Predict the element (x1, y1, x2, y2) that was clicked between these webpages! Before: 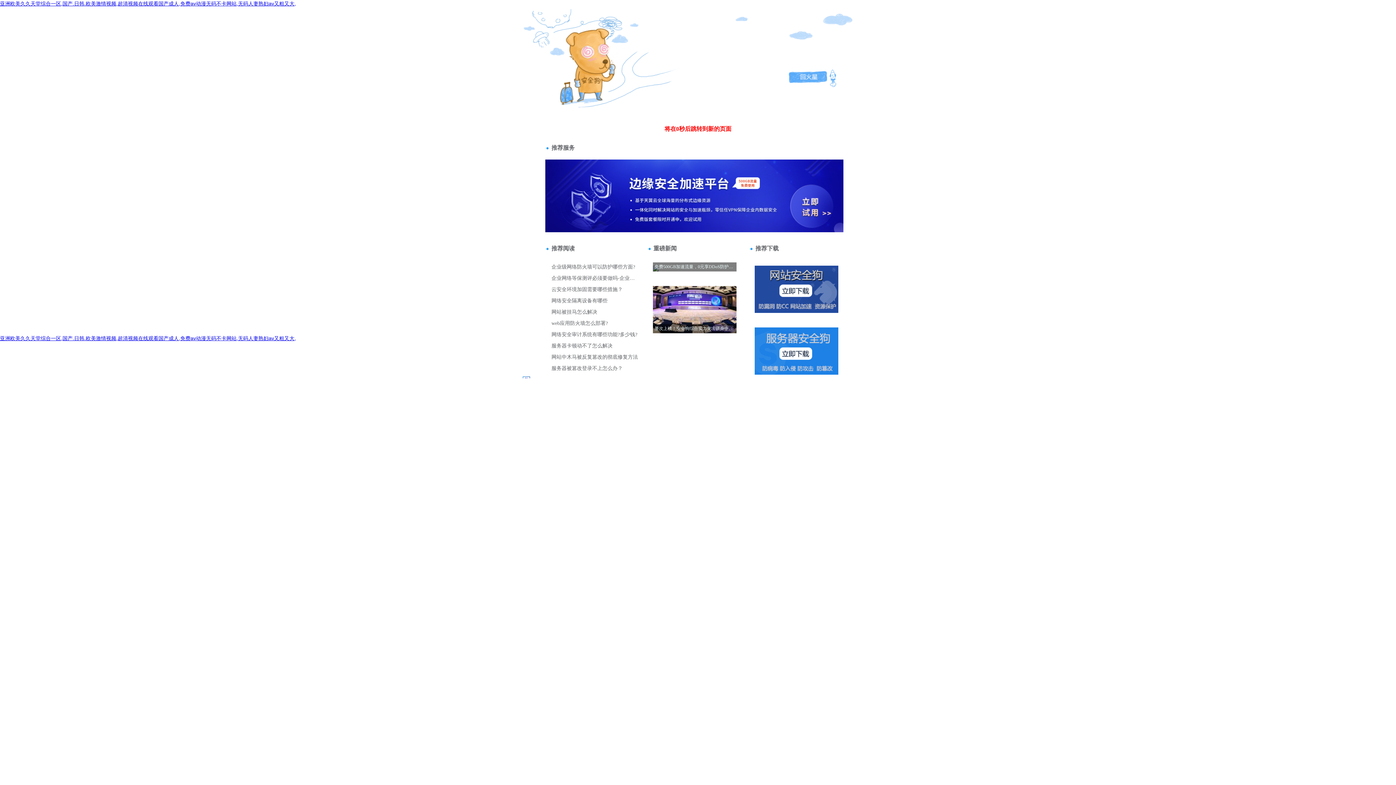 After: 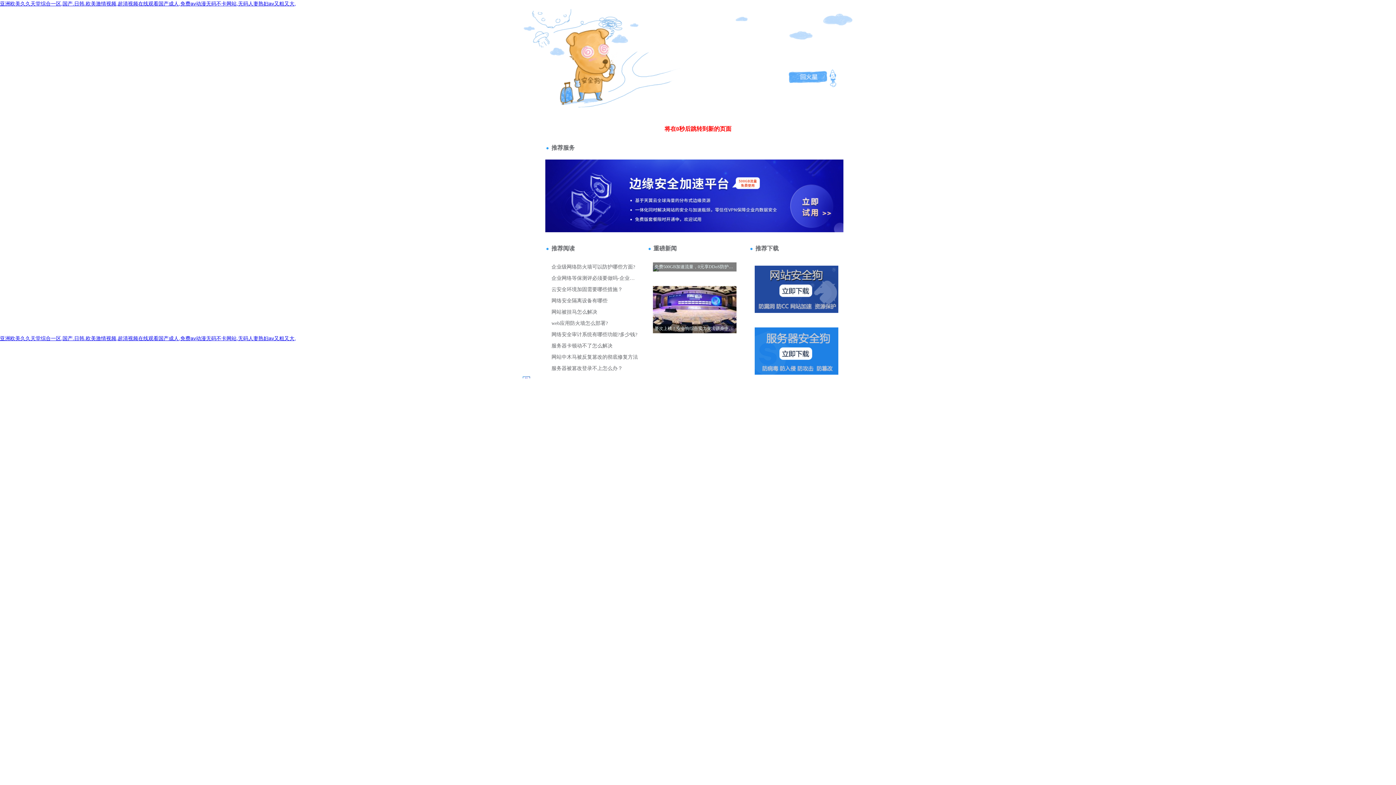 Action: label: 站長(zhǎng)請(qǐng)點(diǎn)擊 bbox: (520, 49, 599, 55)